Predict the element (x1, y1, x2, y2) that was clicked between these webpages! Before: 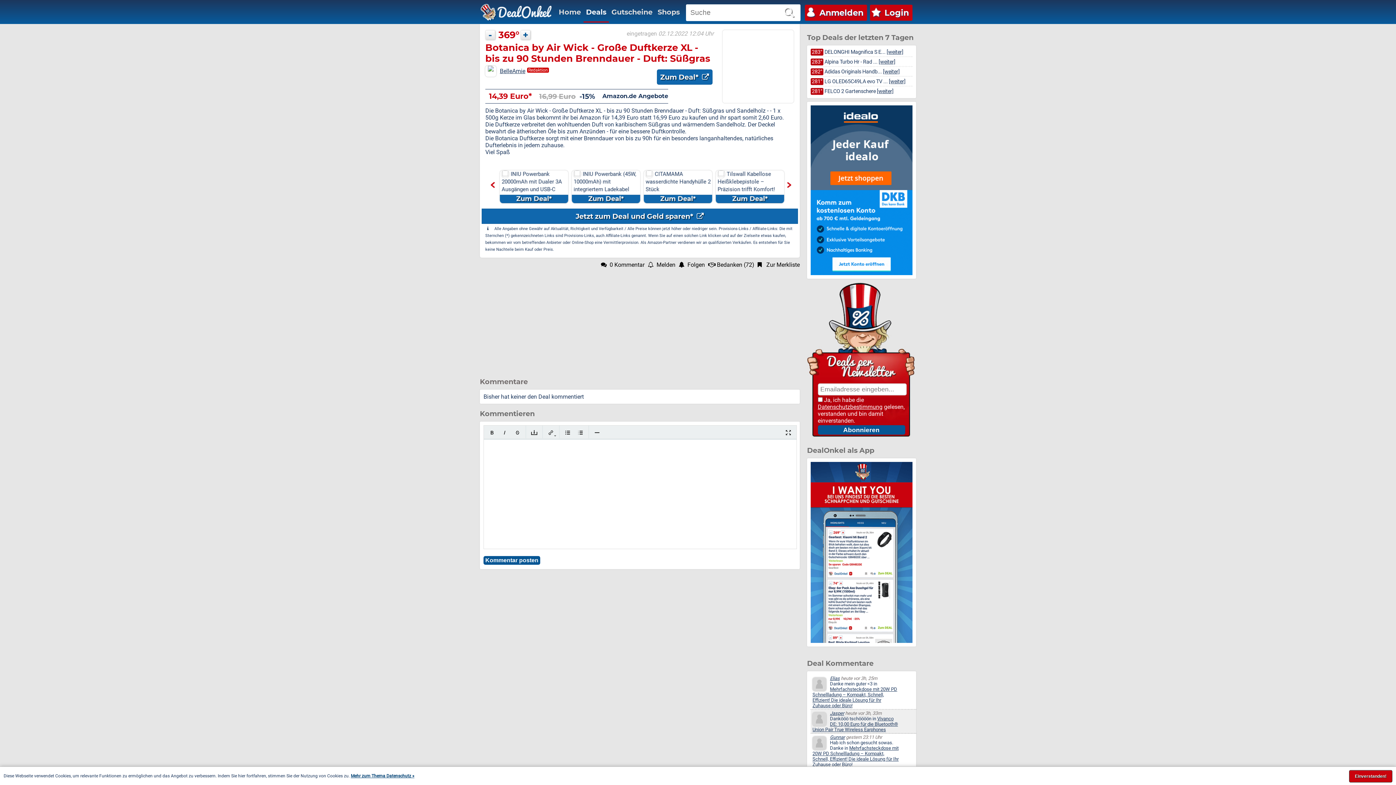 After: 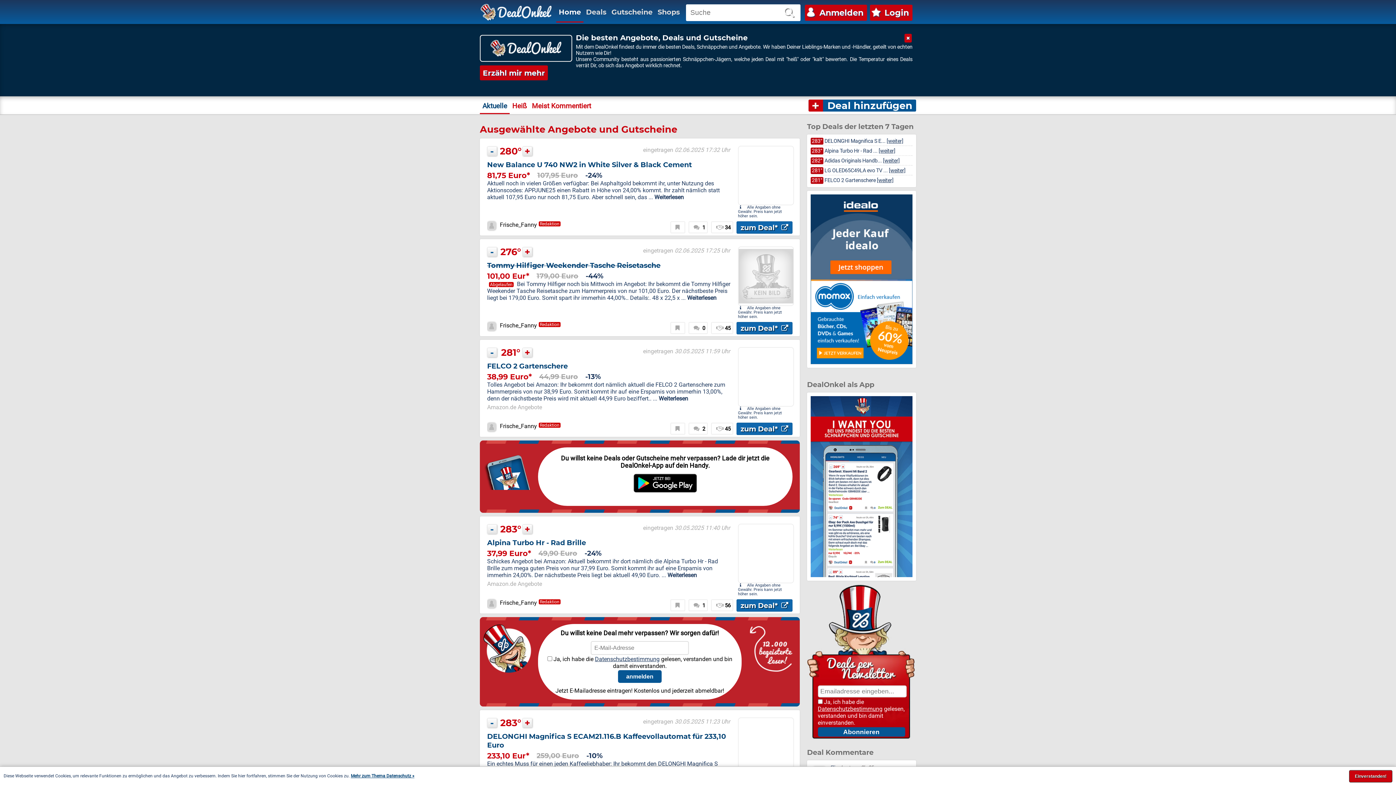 Action: label: Home bbox: (556, 1, 583, 22)